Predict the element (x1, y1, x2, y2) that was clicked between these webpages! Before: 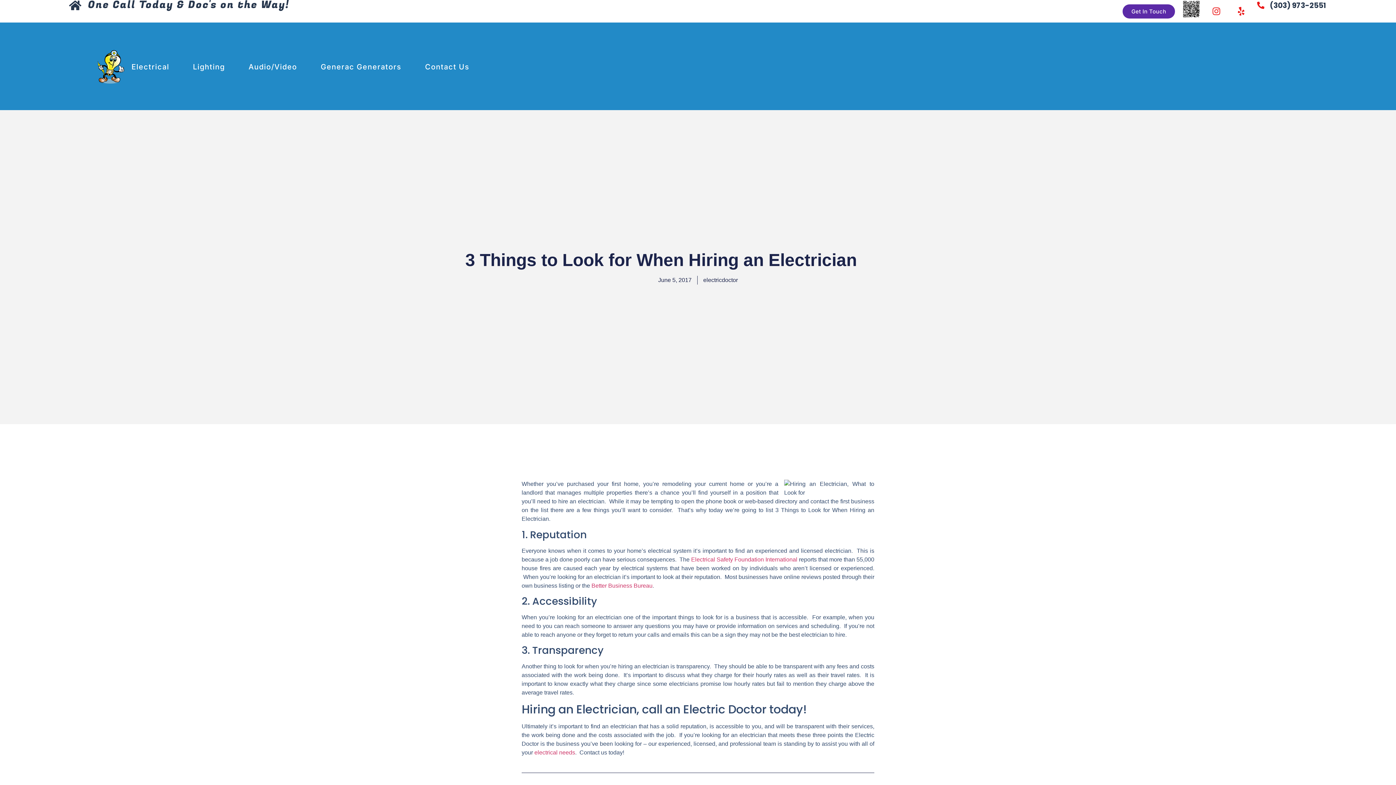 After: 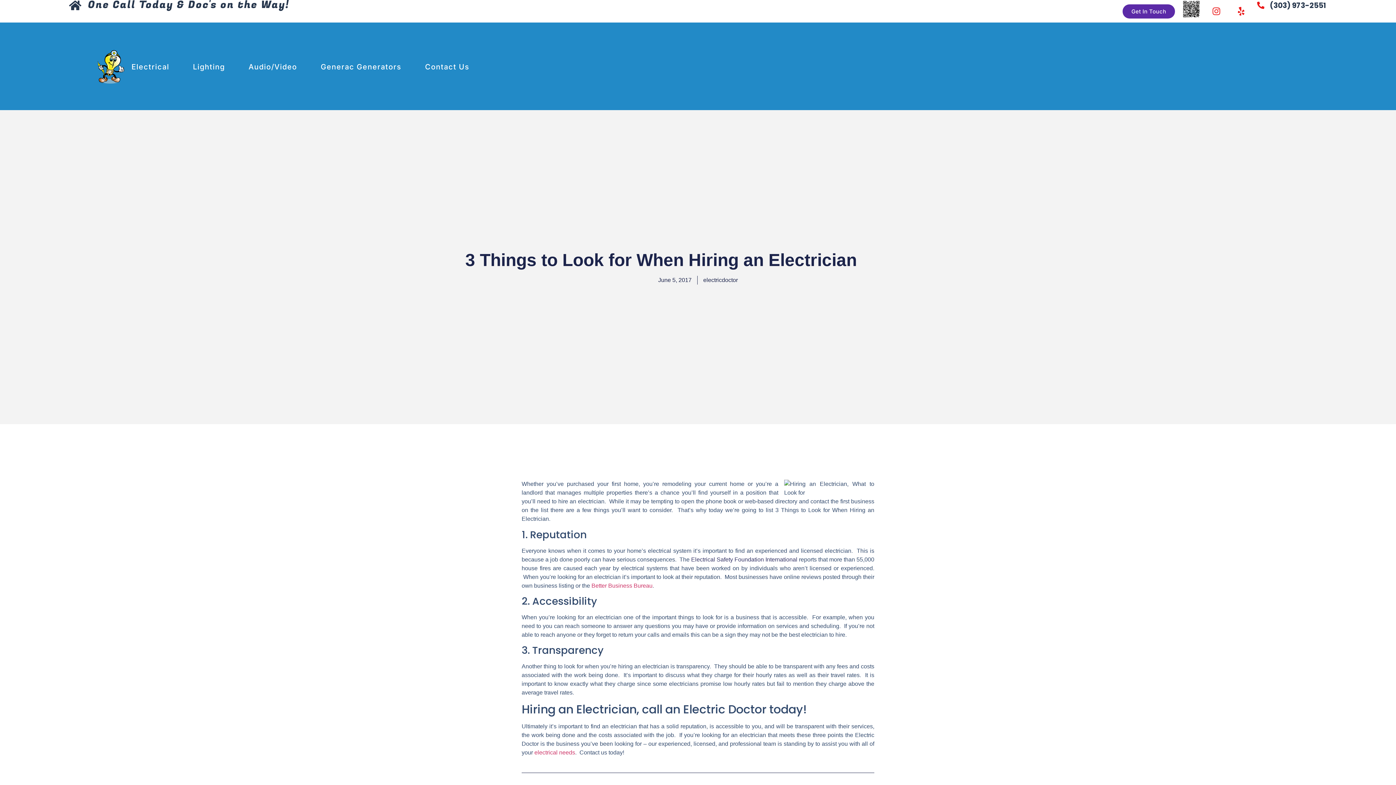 Action: bbox: (691, 556, 799, 562) label: Electrical Safety Foundation International 